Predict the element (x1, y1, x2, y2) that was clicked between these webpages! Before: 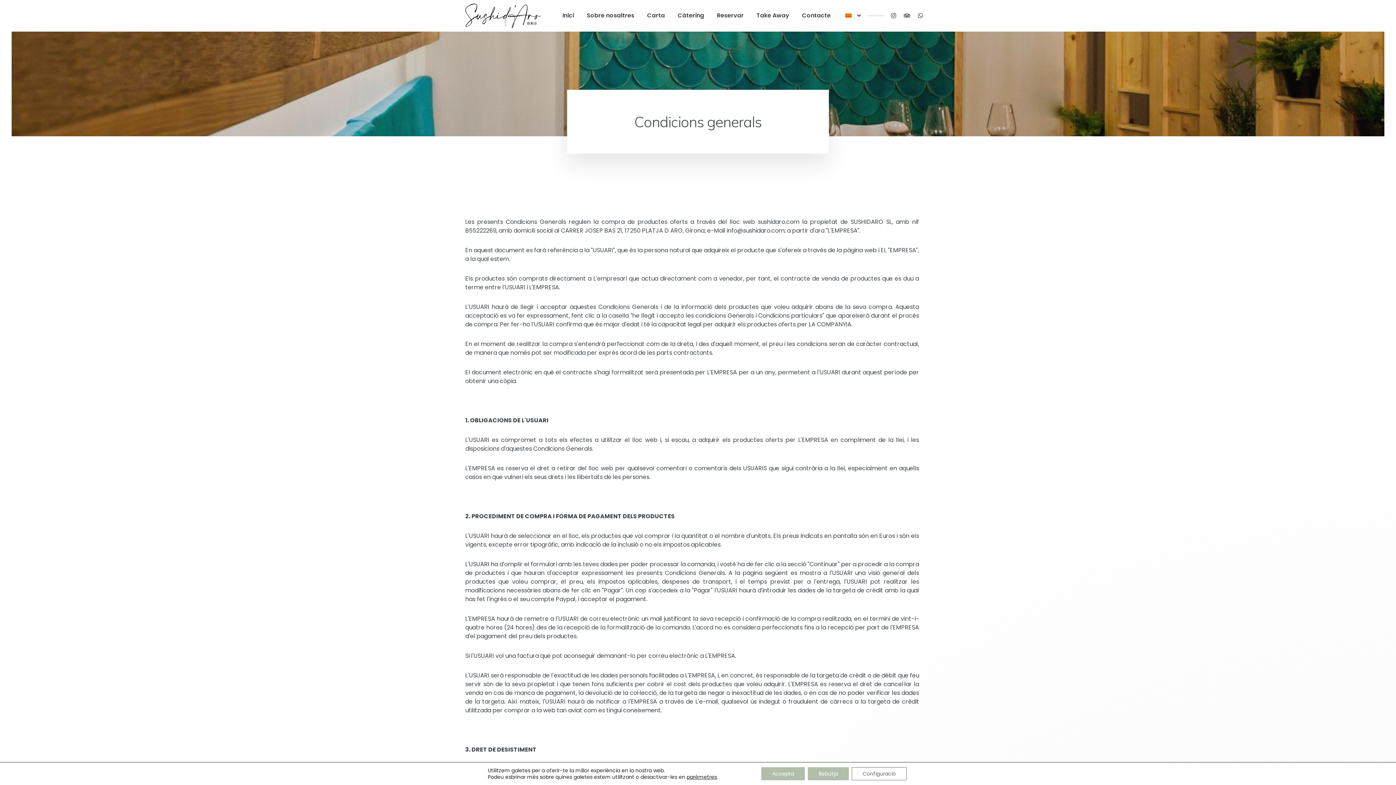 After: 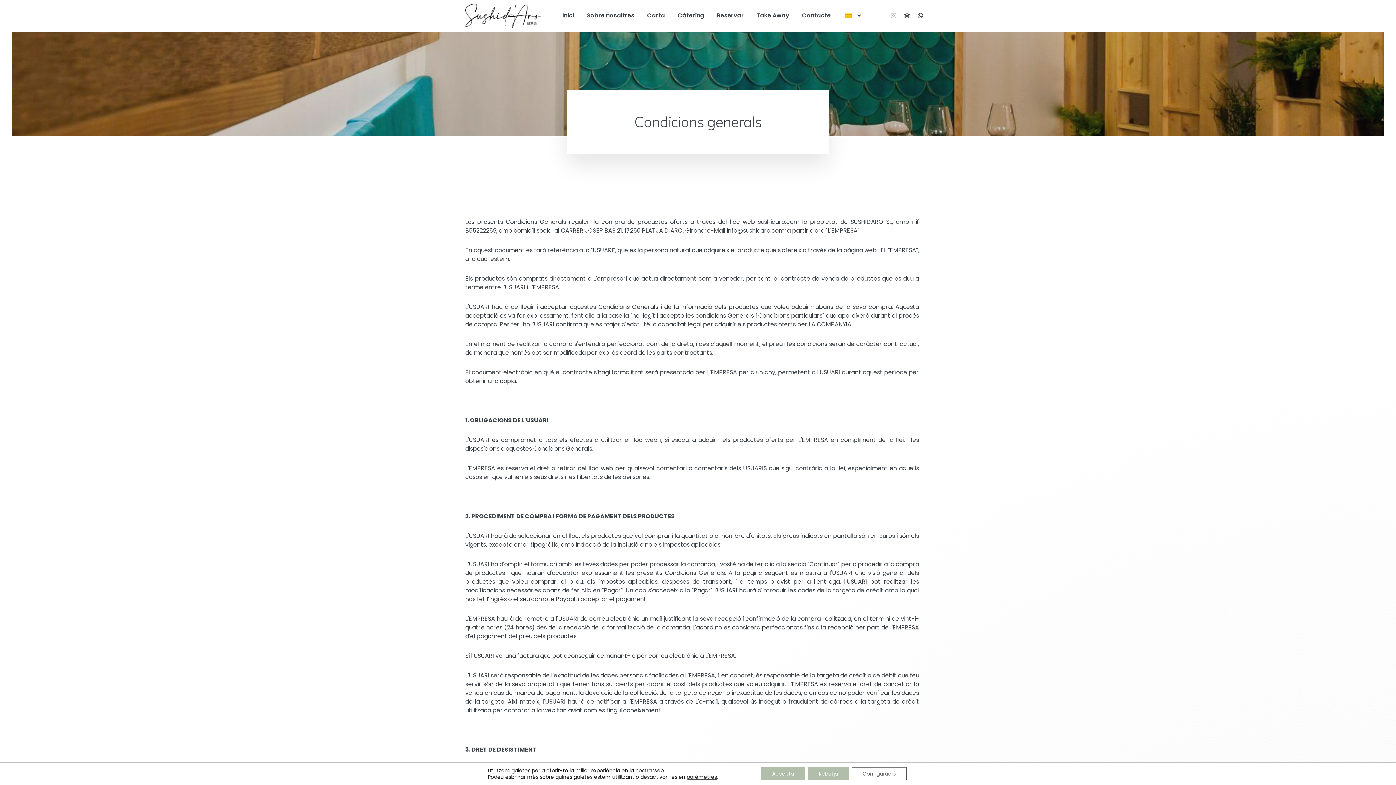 Action: bbox: (887, 9, 899, 21) label: Instagram